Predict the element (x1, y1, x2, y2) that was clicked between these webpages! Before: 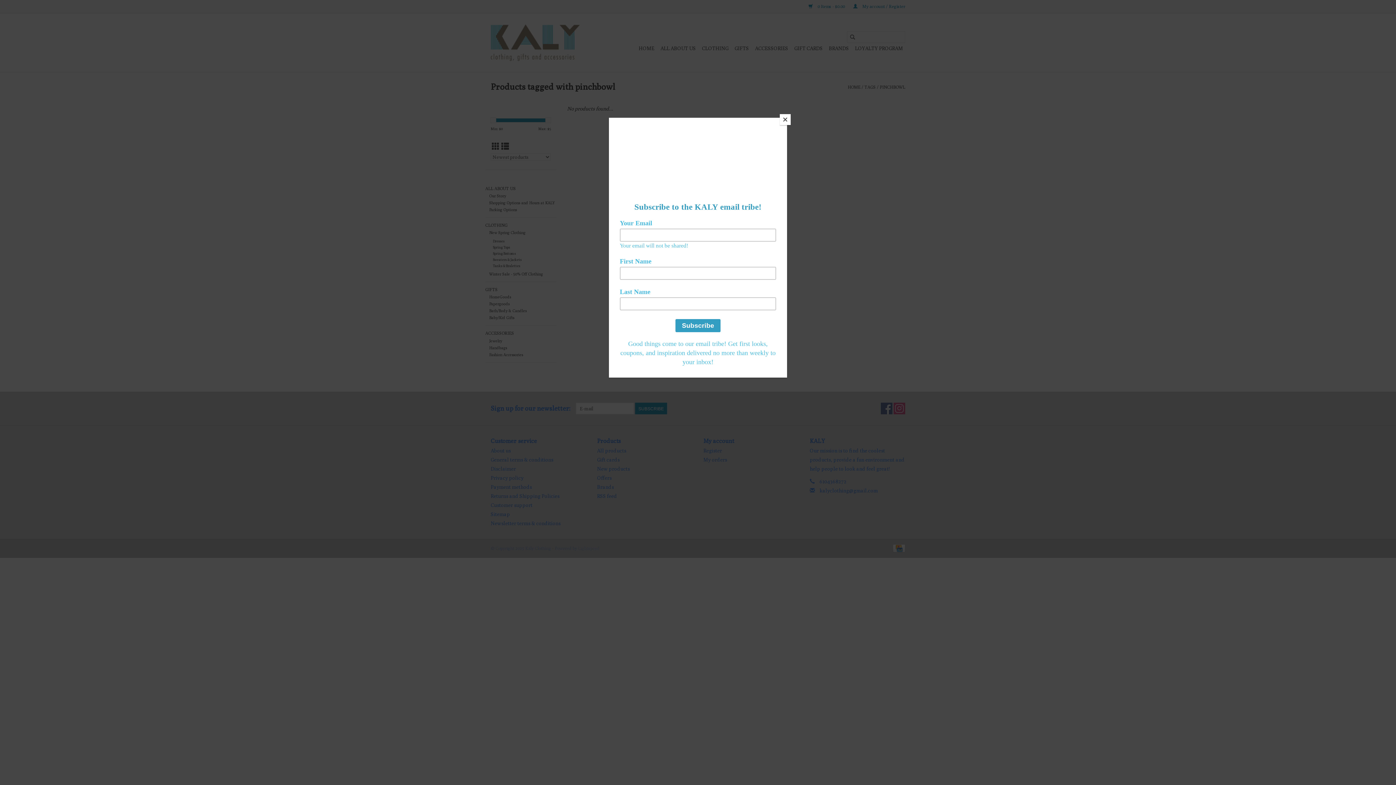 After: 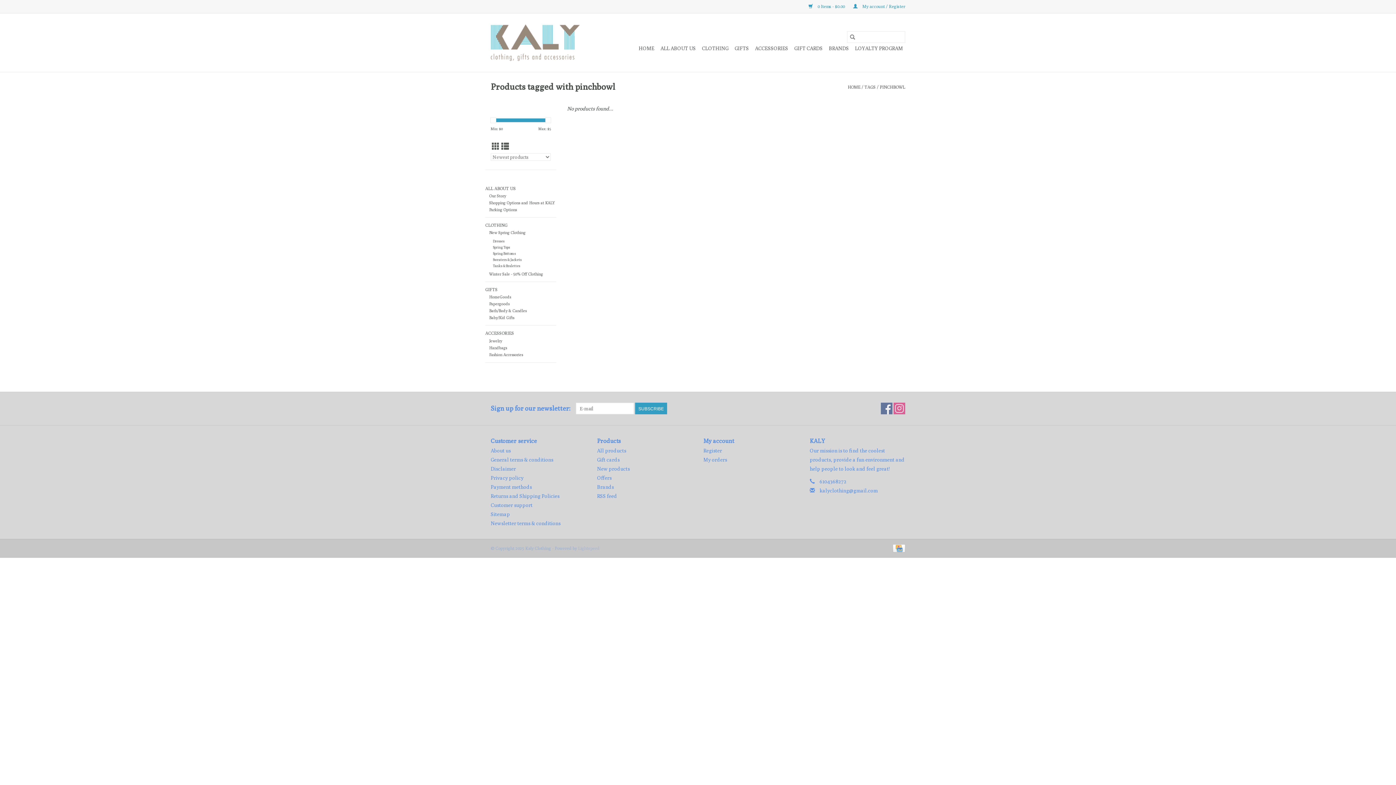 Action: label: Close bbox: (780, 114, 790, 125)